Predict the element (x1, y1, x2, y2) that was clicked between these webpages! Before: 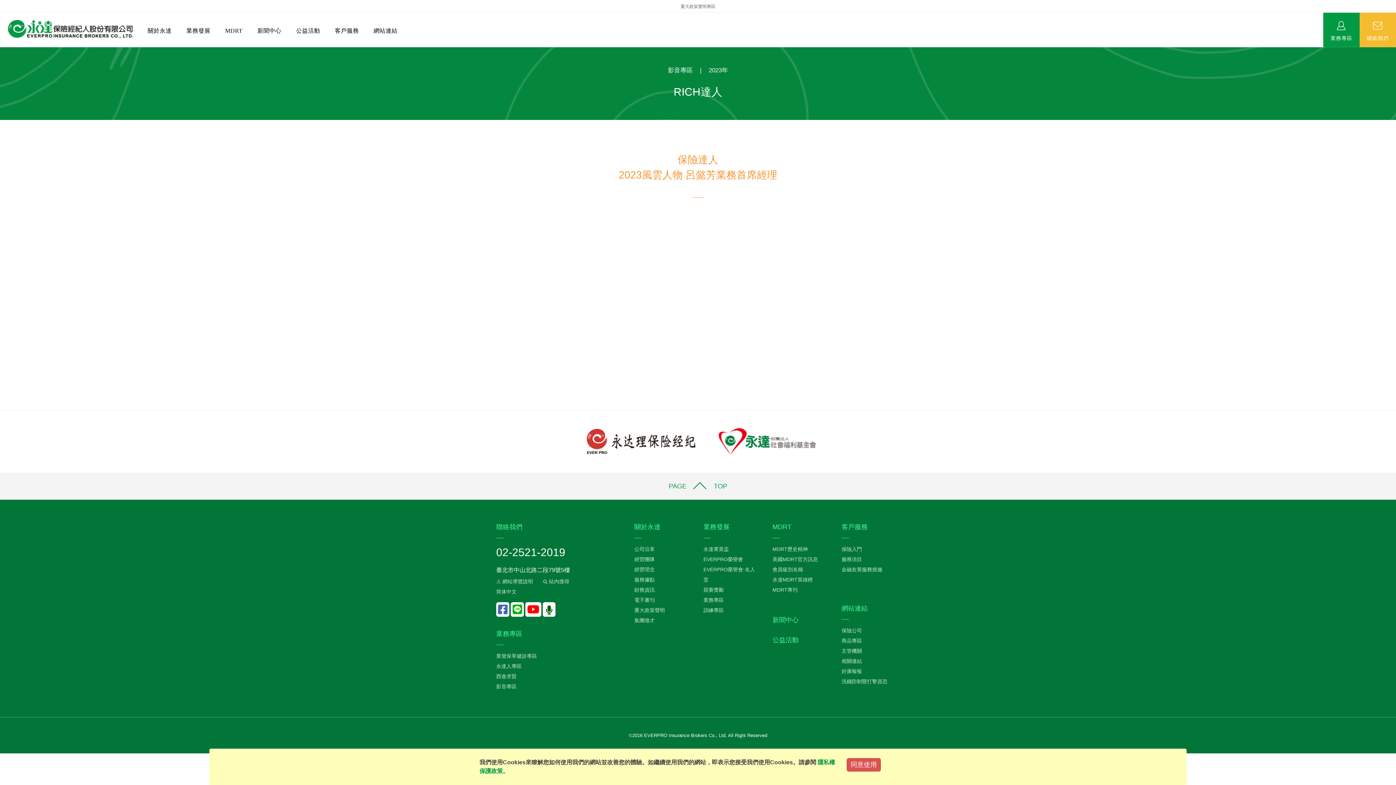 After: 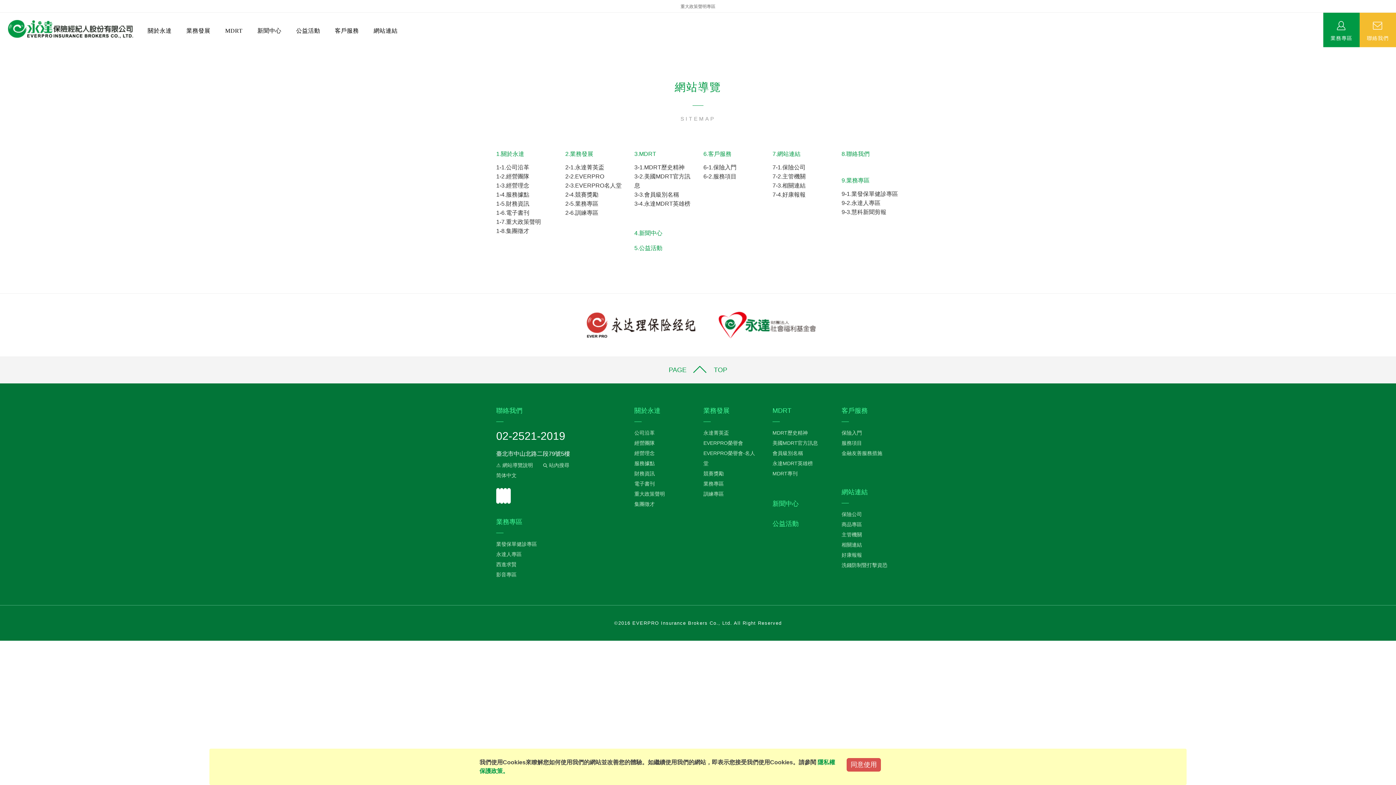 Action: label: ⚠ 網站導覽說明 bbox: (496, 578, 533, 584)